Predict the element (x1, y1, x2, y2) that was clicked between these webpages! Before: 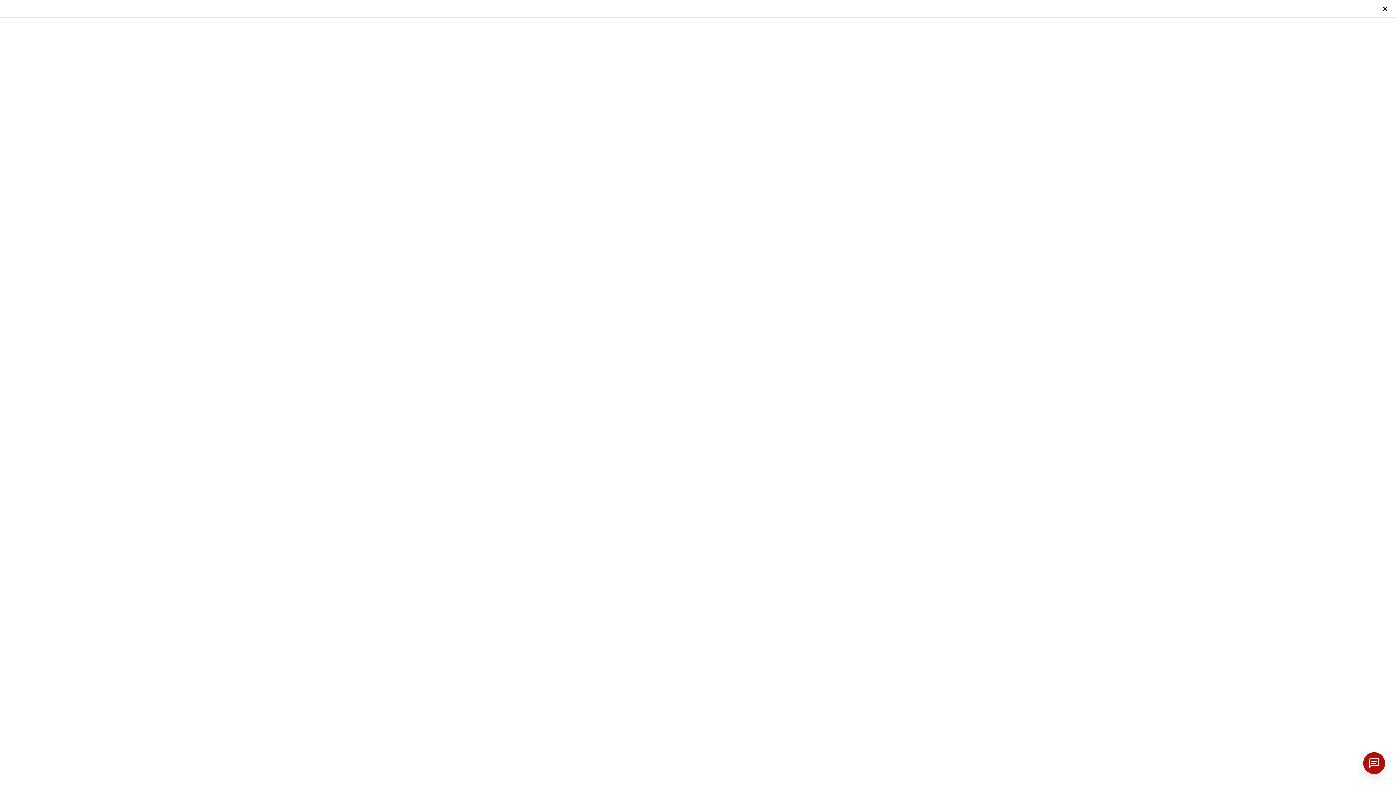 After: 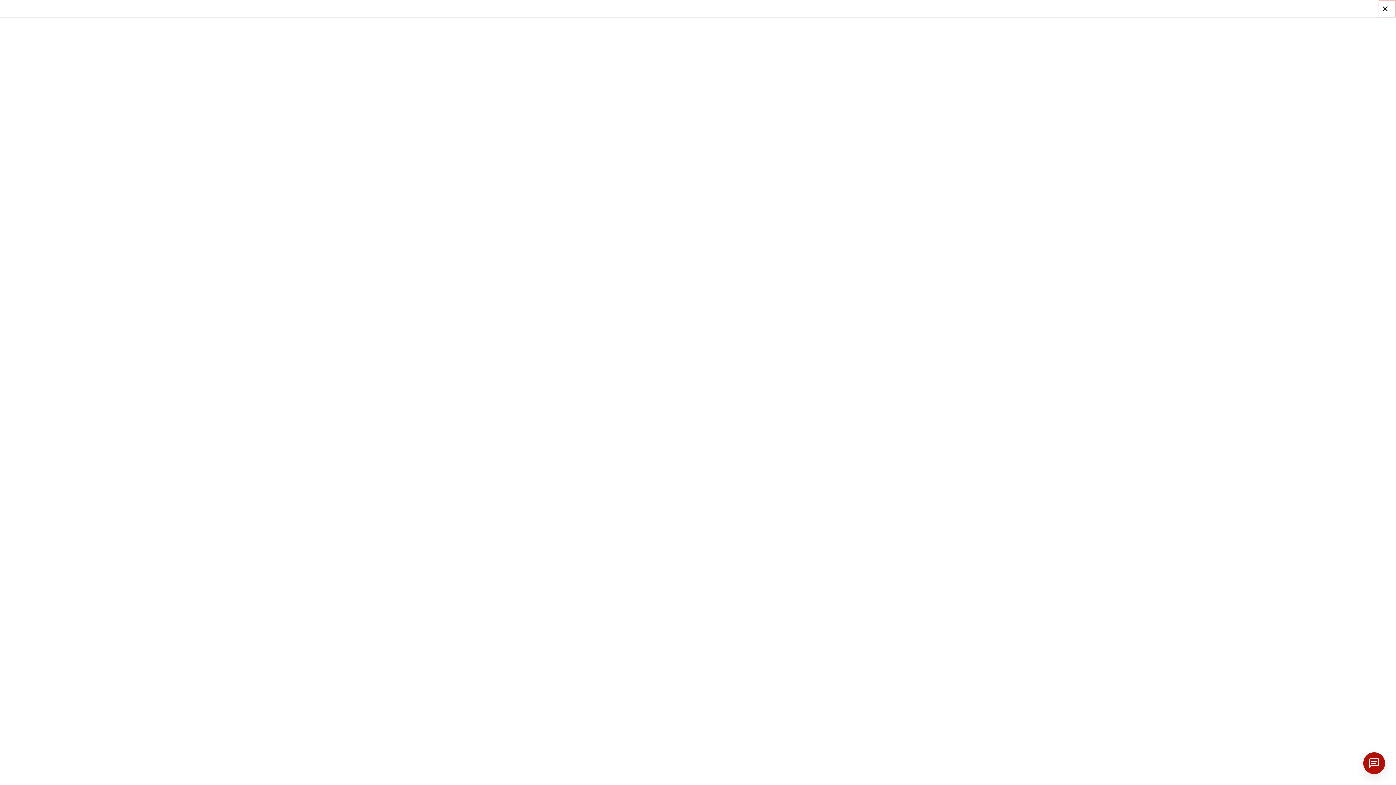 Action: bbox: (1378, 0, 1396, 17)